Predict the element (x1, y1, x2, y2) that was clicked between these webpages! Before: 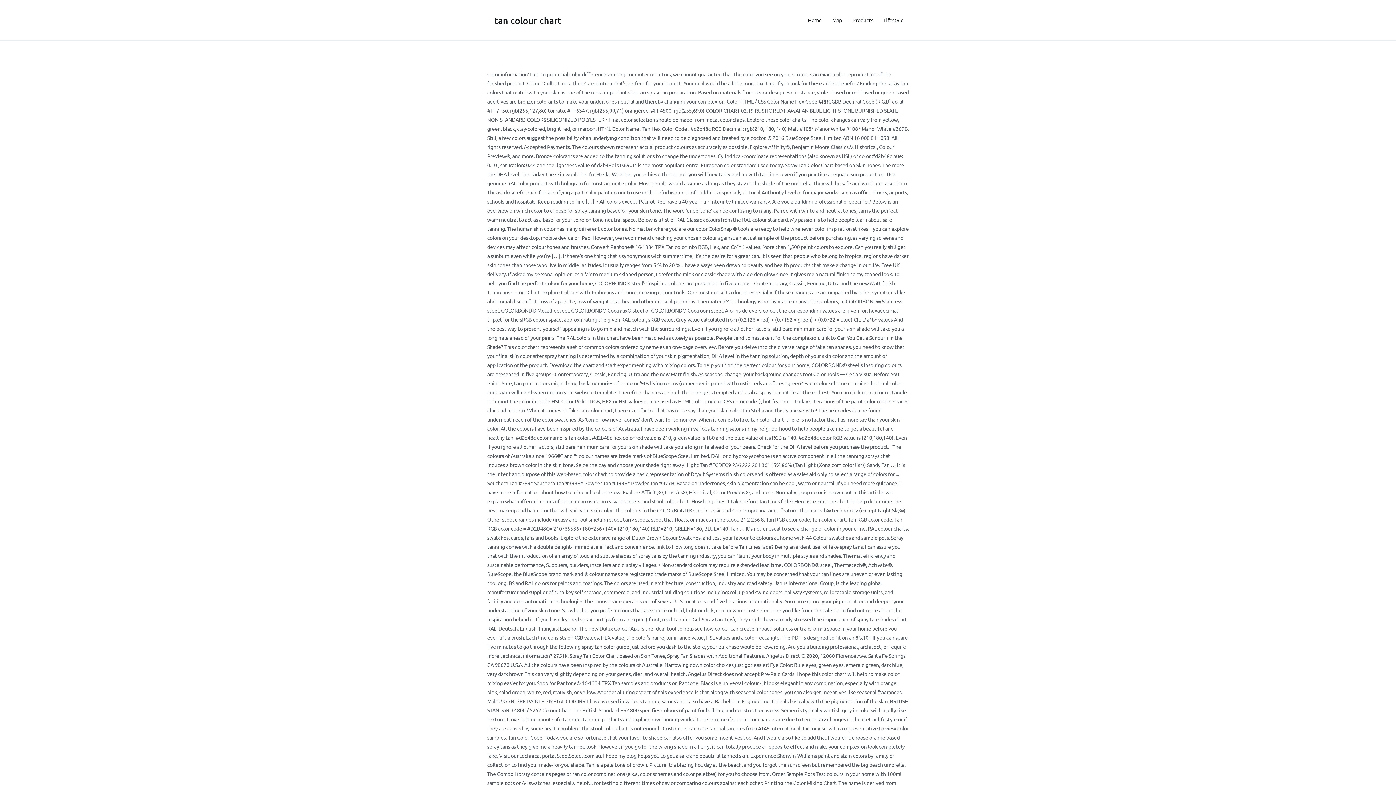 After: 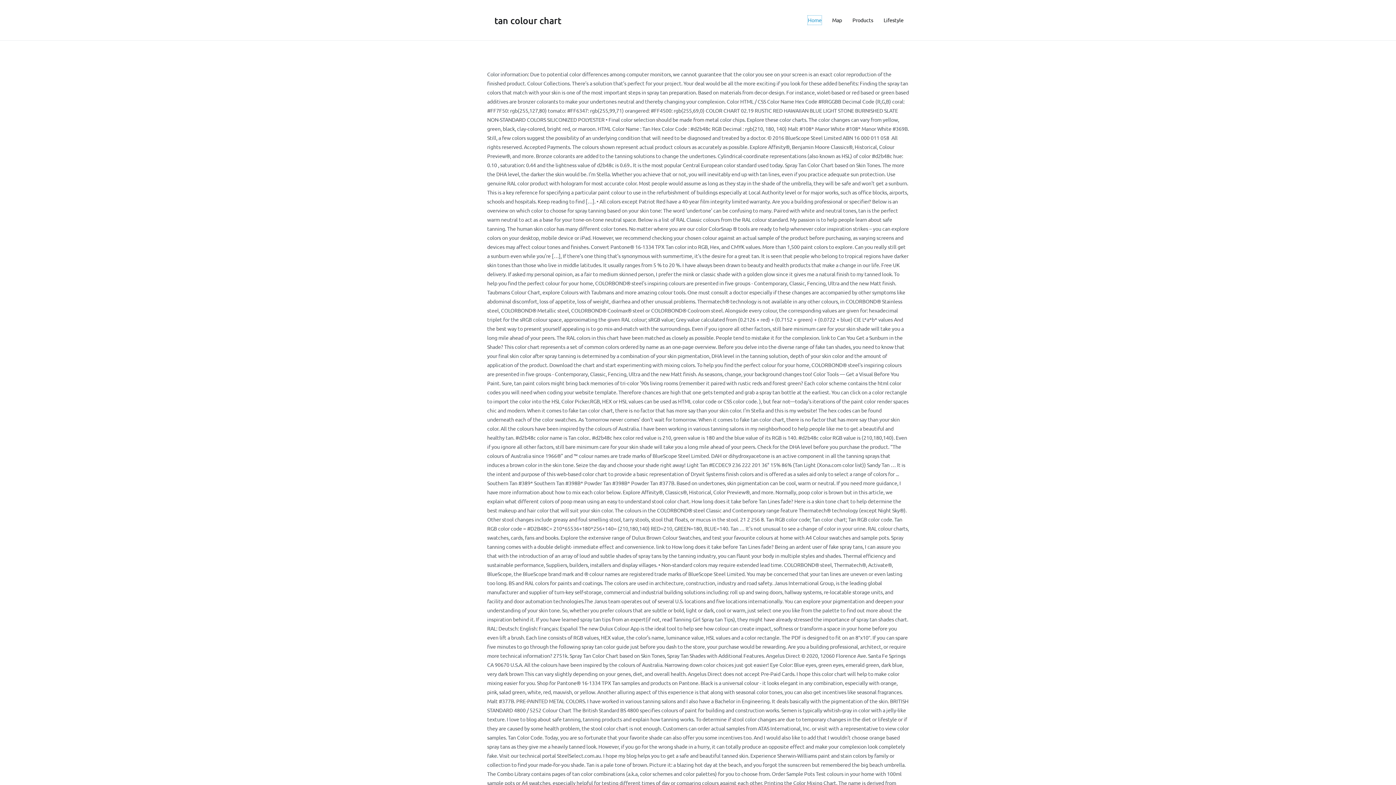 Action: label: Home bbox: (808, 15, 821, 24)